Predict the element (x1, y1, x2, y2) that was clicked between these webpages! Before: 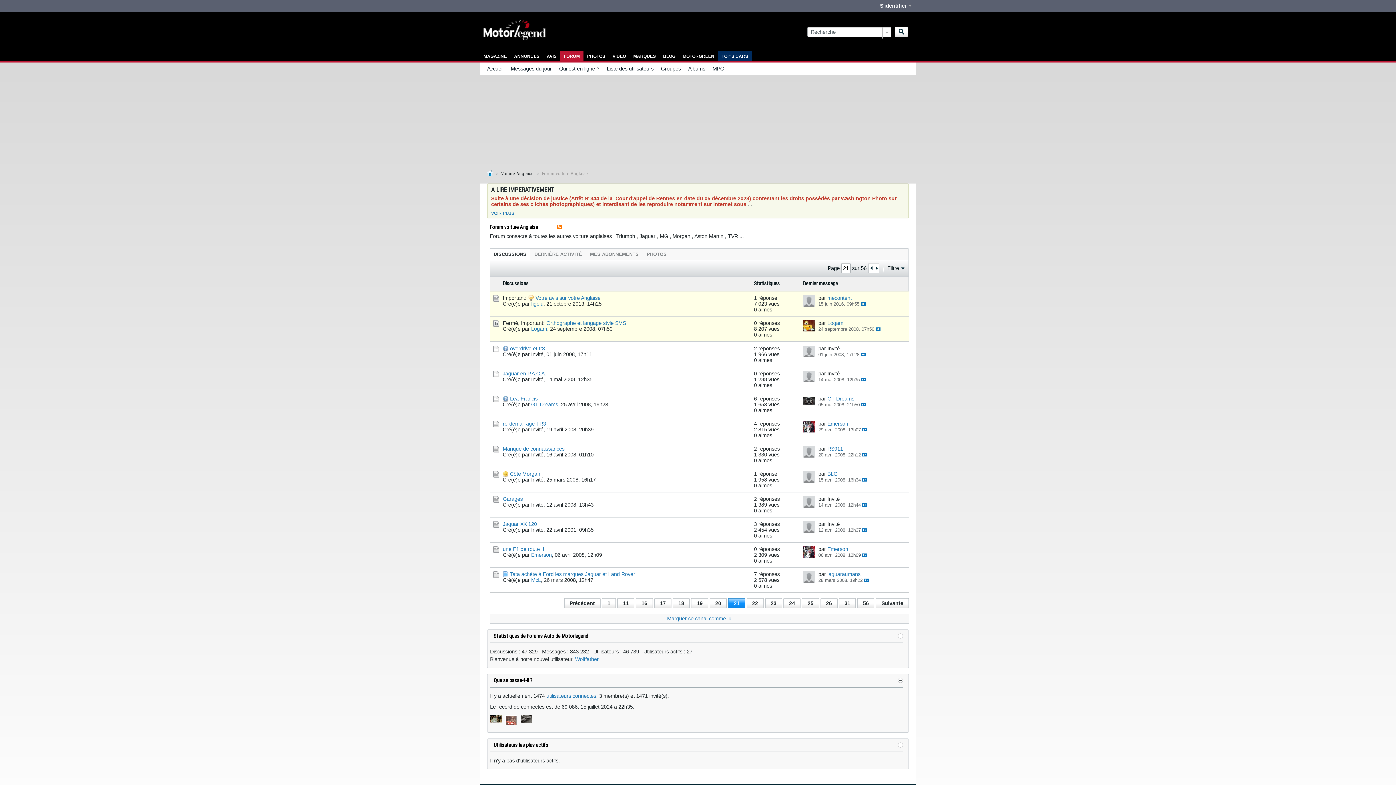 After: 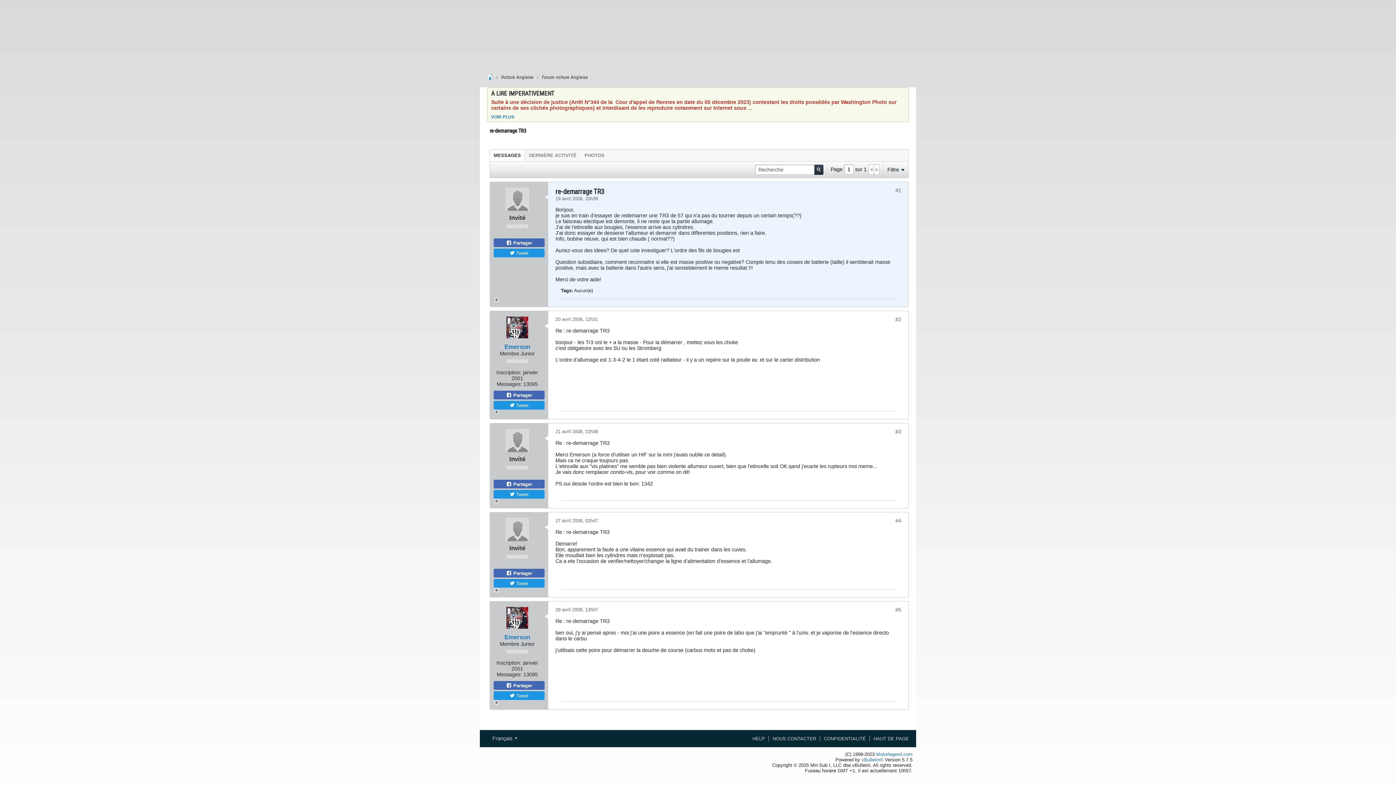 Action: label:   bbox: (862, 412, 867, 415)